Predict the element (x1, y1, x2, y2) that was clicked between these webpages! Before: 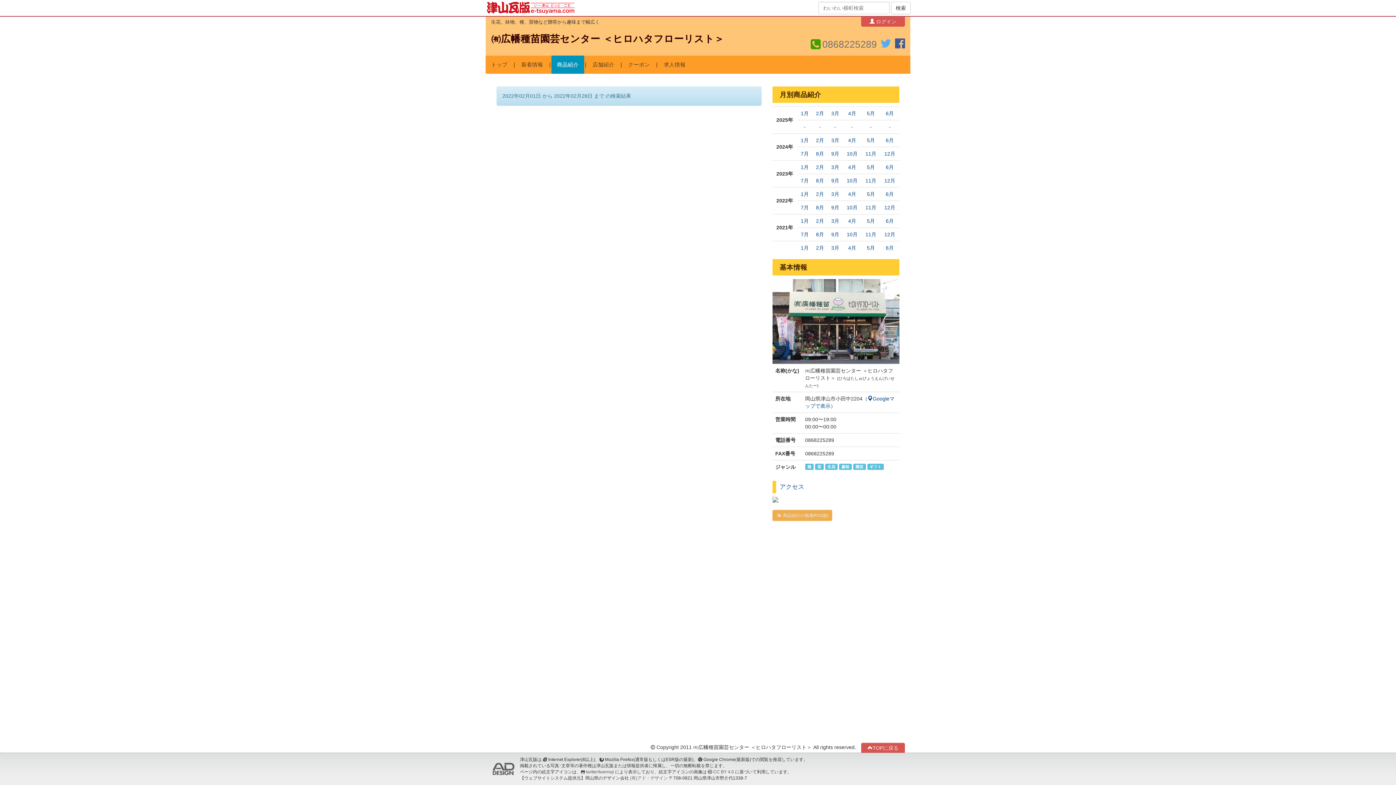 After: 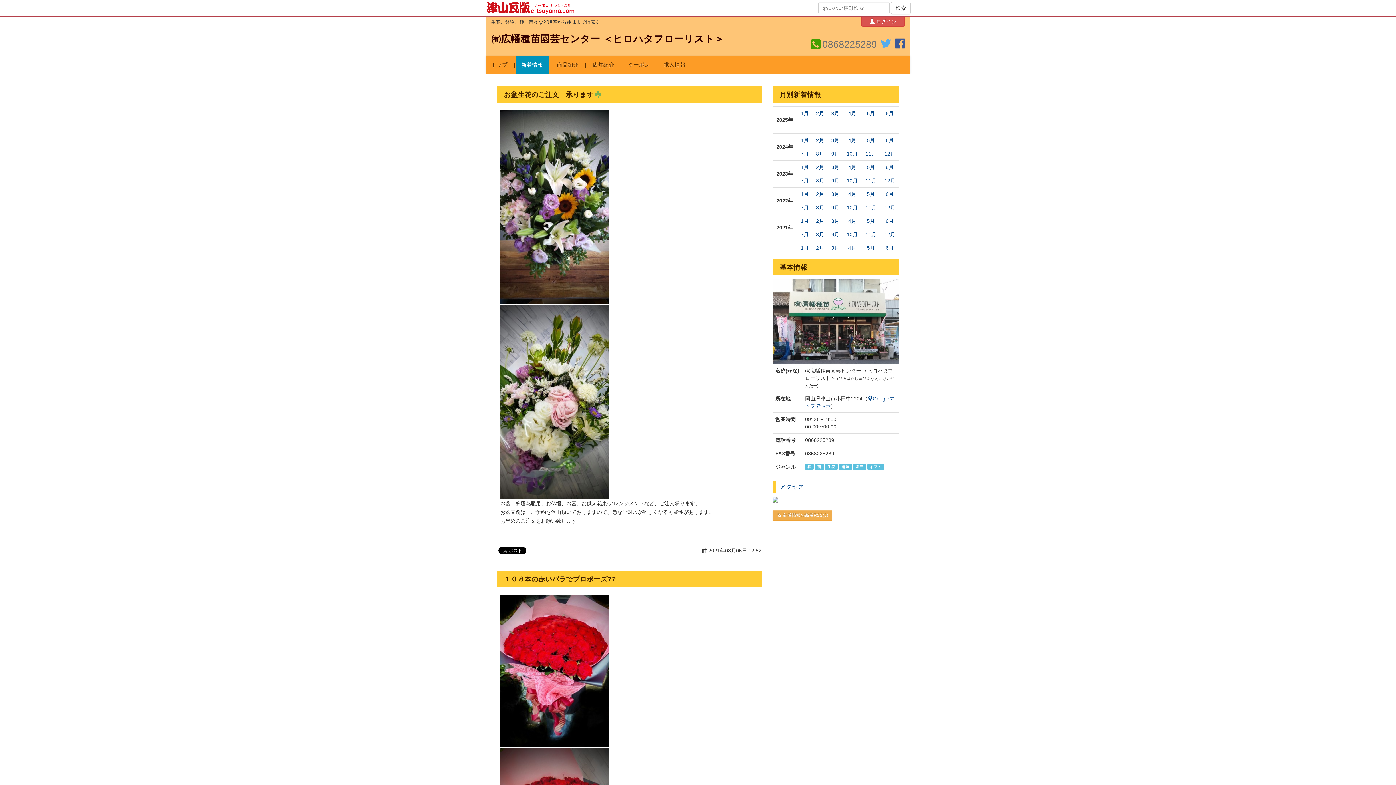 Action: bbox: (516, 55, 548, 73) label: 新着情報